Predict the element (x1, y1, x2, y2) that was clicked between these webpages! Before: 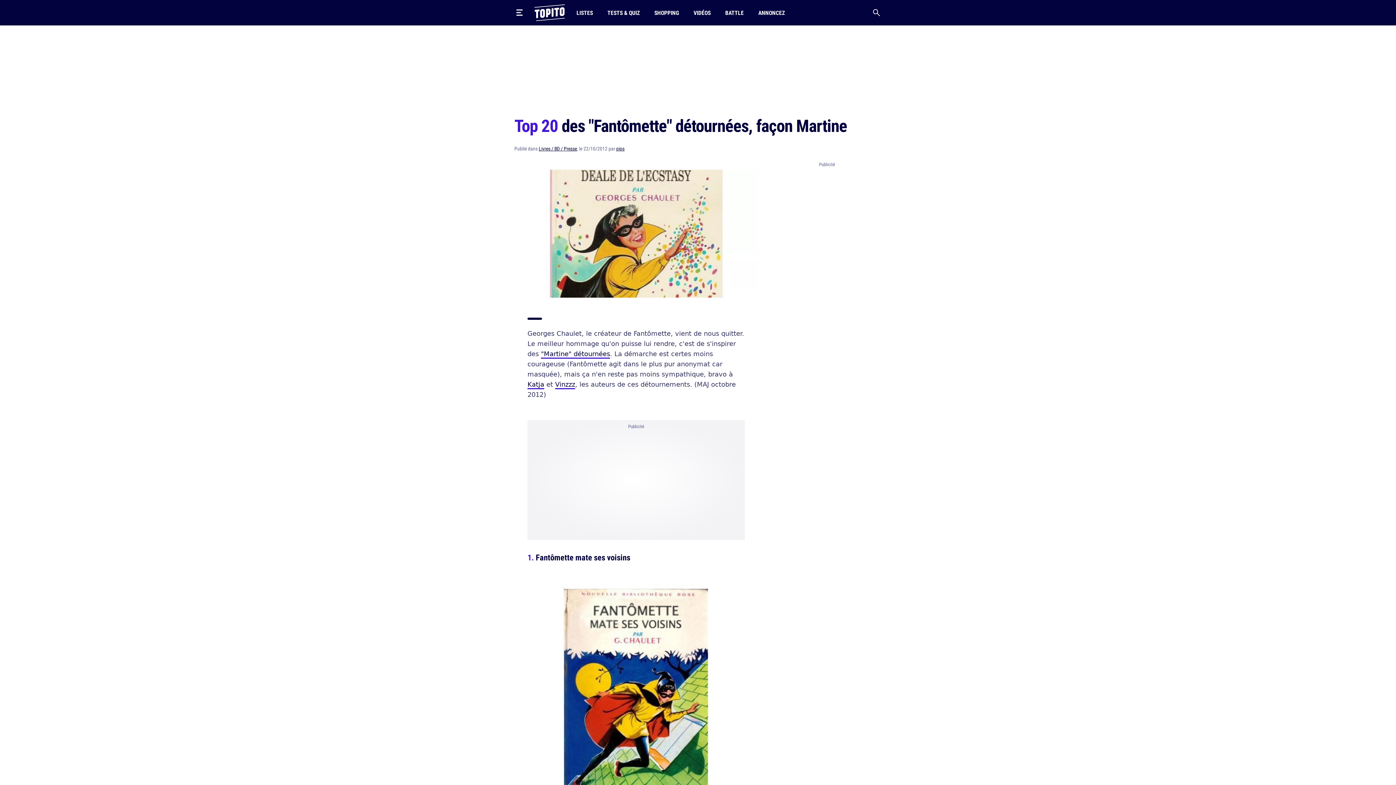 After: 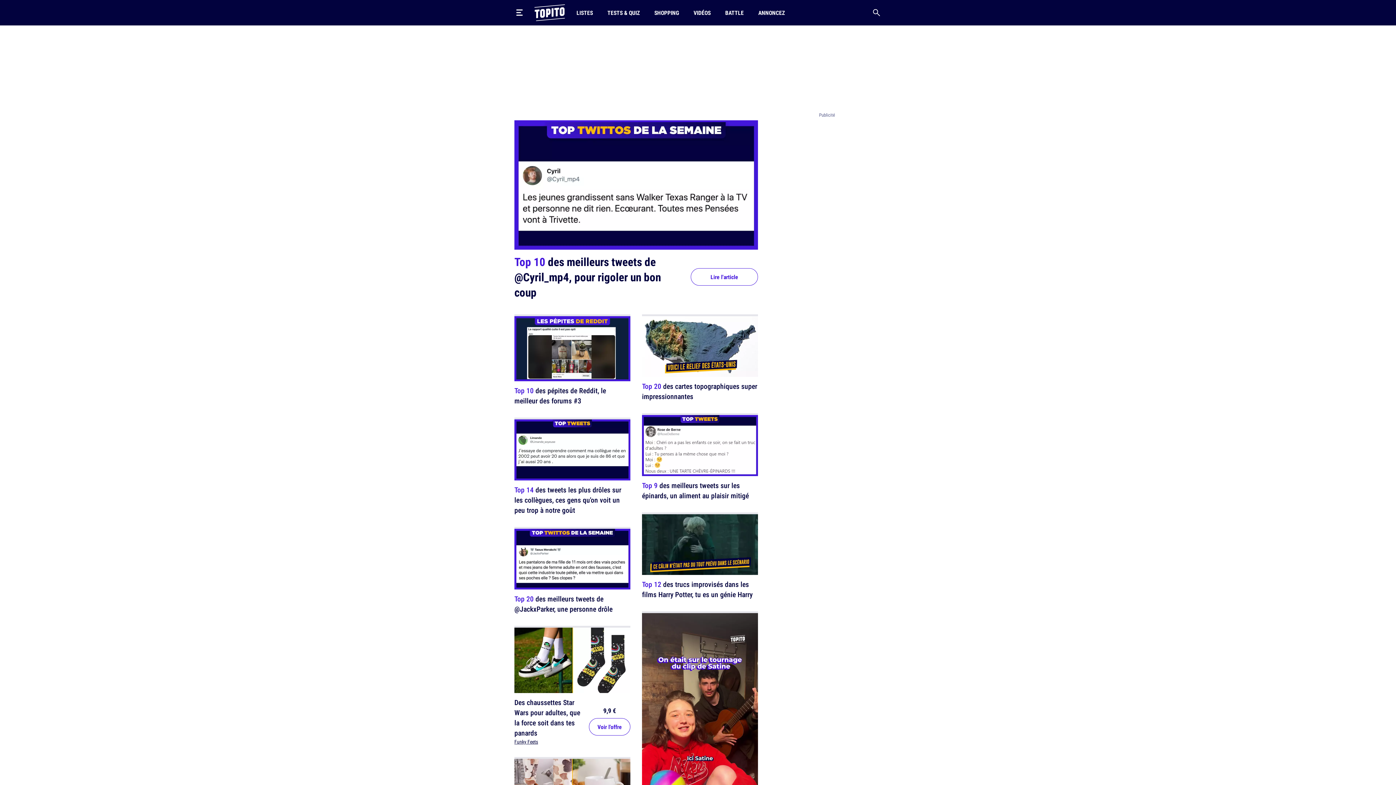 Action: bbox: (534, 4, 565, 21)